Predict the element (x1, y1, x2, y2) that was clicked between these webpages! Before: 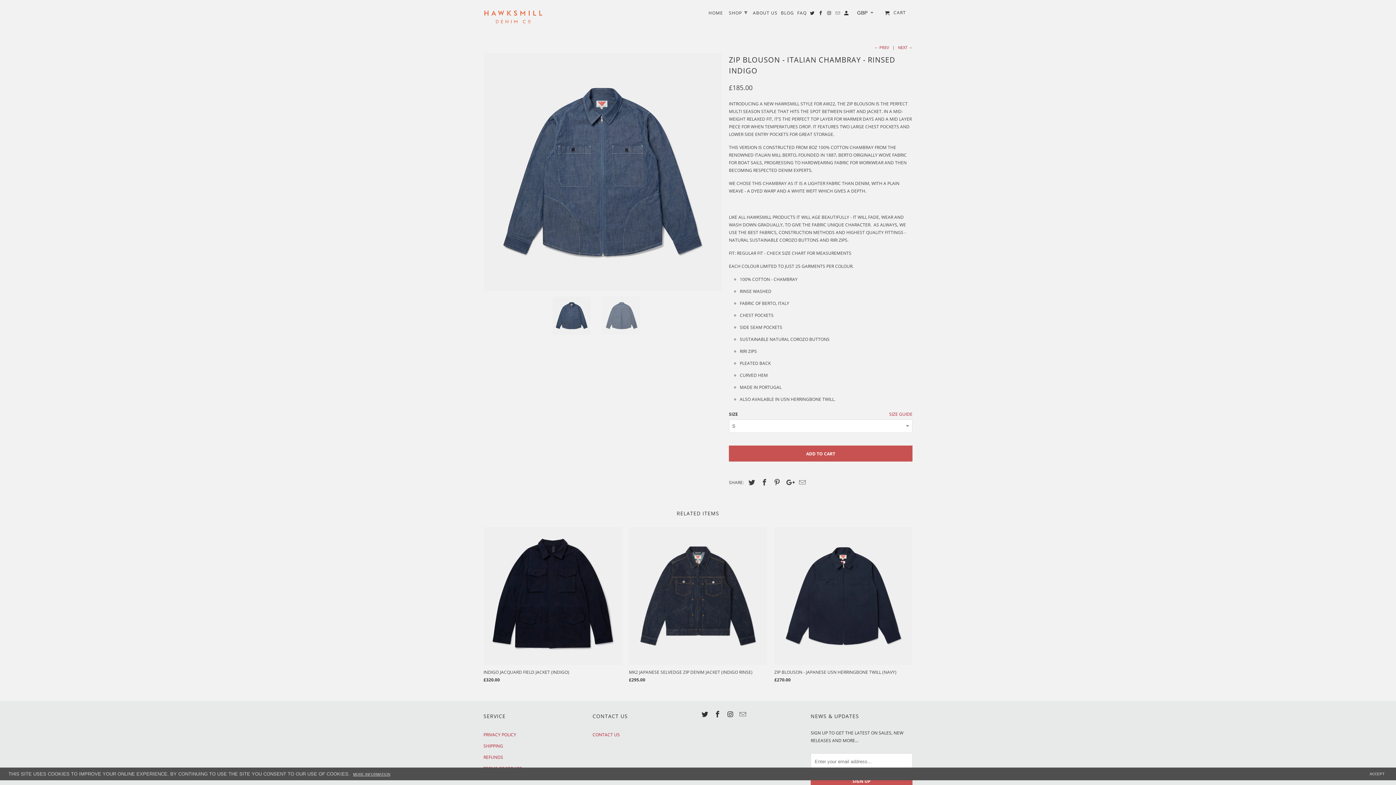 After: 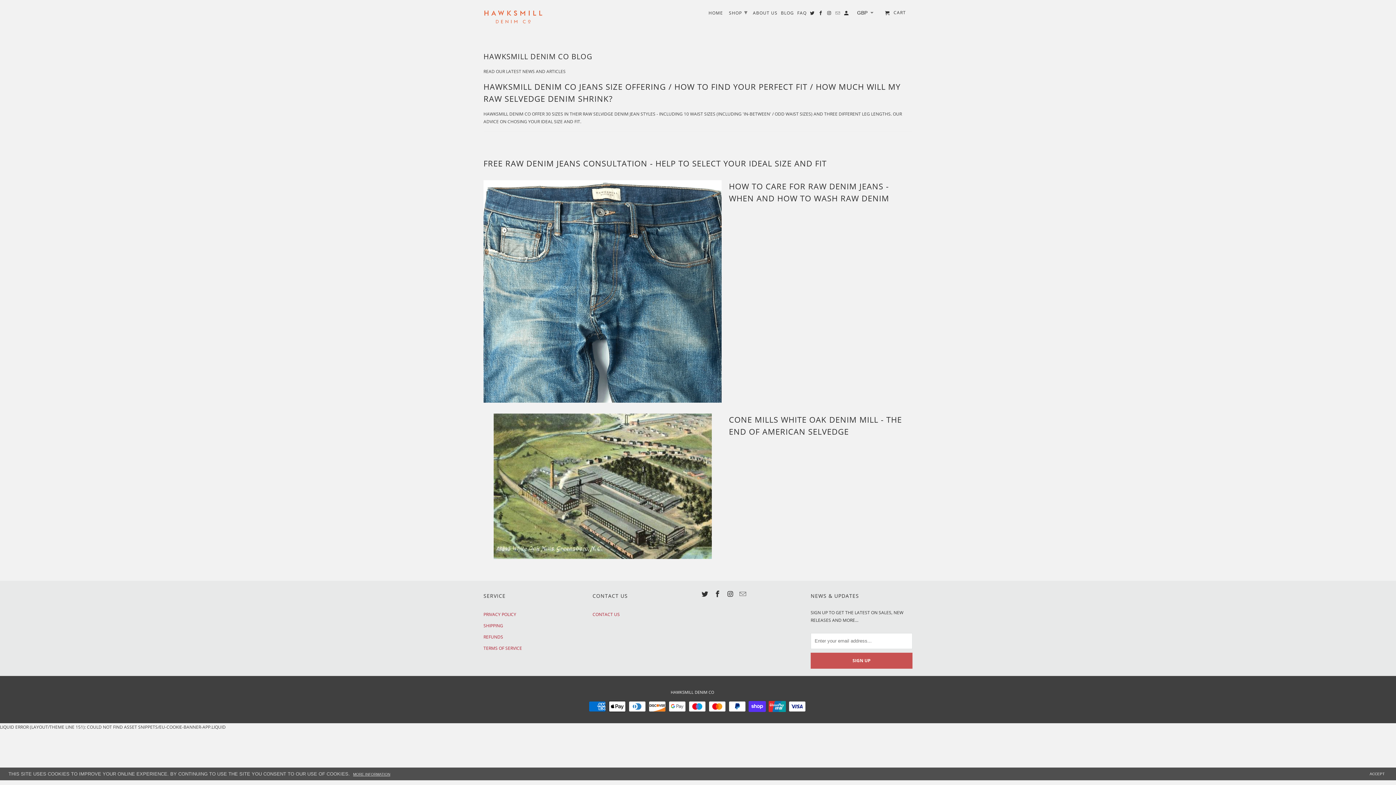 Action: label: BLOG bbox: (781, 10, 794, 18)